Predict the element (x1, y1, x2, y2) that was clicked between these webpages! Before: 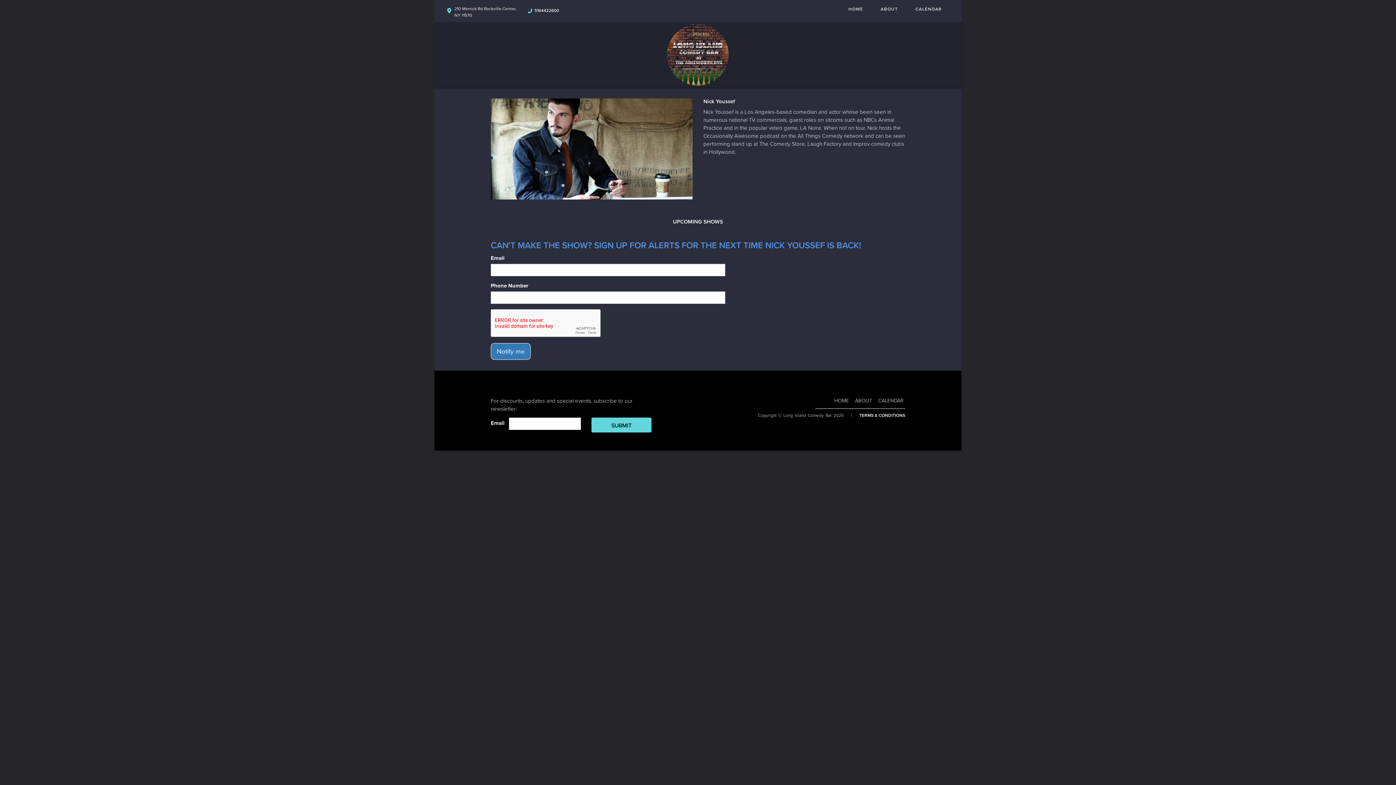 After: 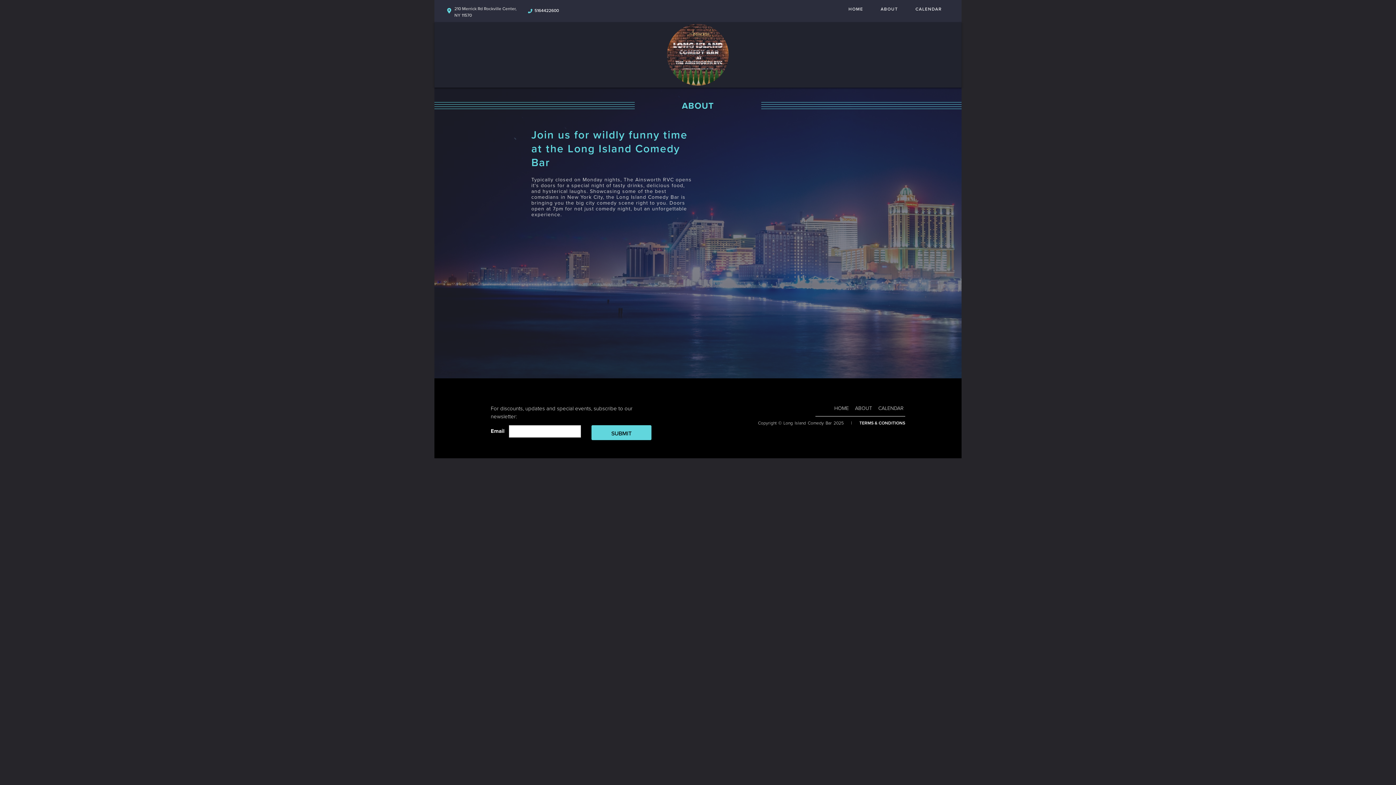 Action: bbox: (872, 0, 907, 17) label: ABOUT